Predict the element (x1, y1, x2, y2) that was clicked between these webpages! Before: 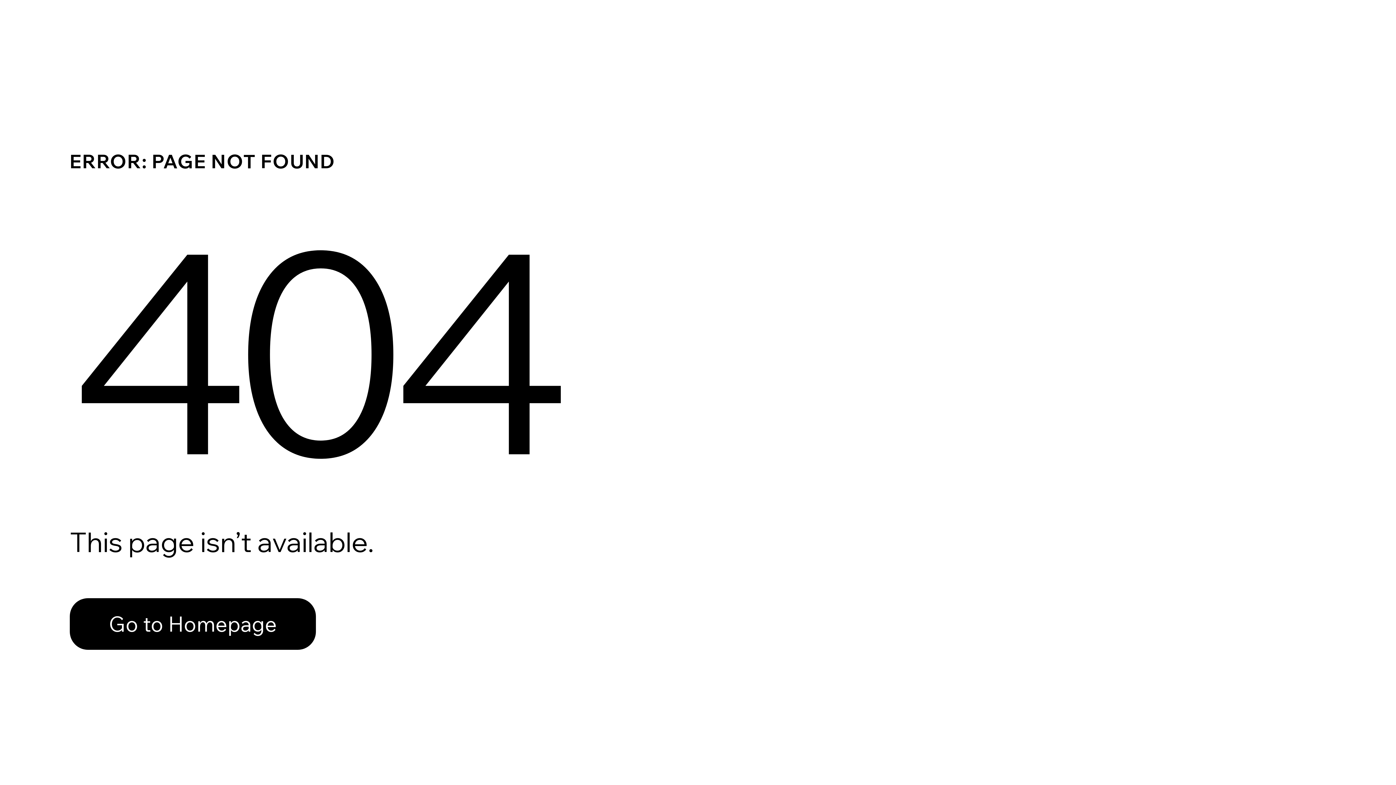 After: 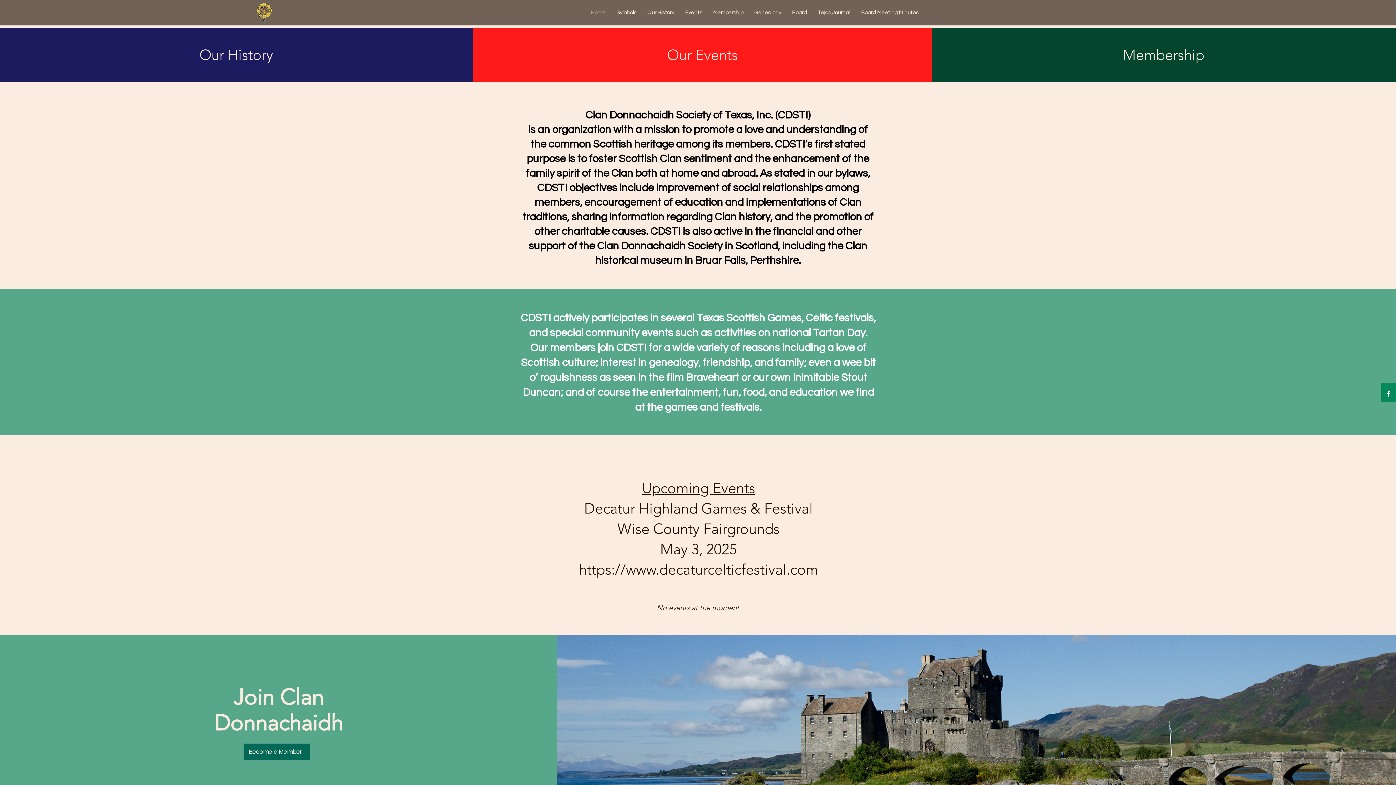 Action: bbox: (69, 582, 768, 659) label: Go to Homepage